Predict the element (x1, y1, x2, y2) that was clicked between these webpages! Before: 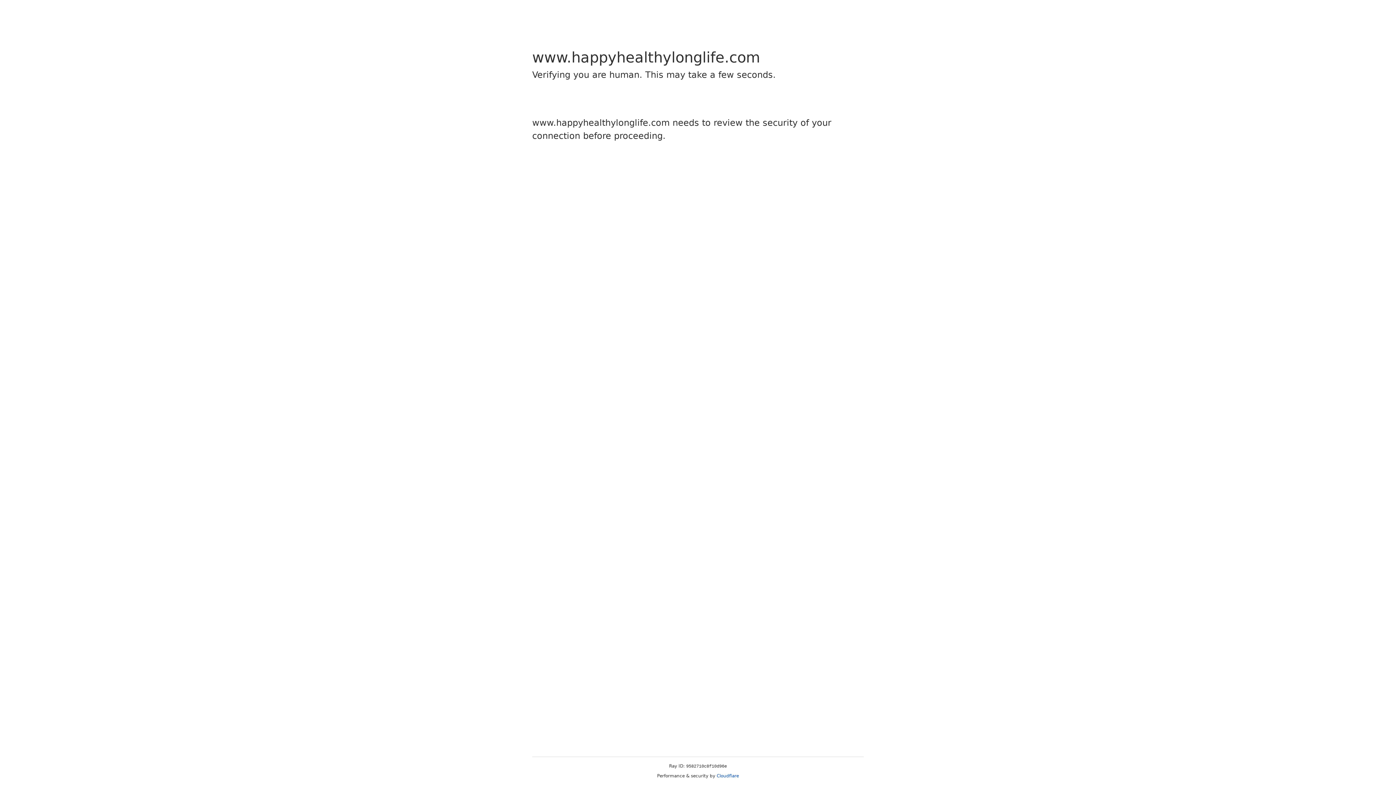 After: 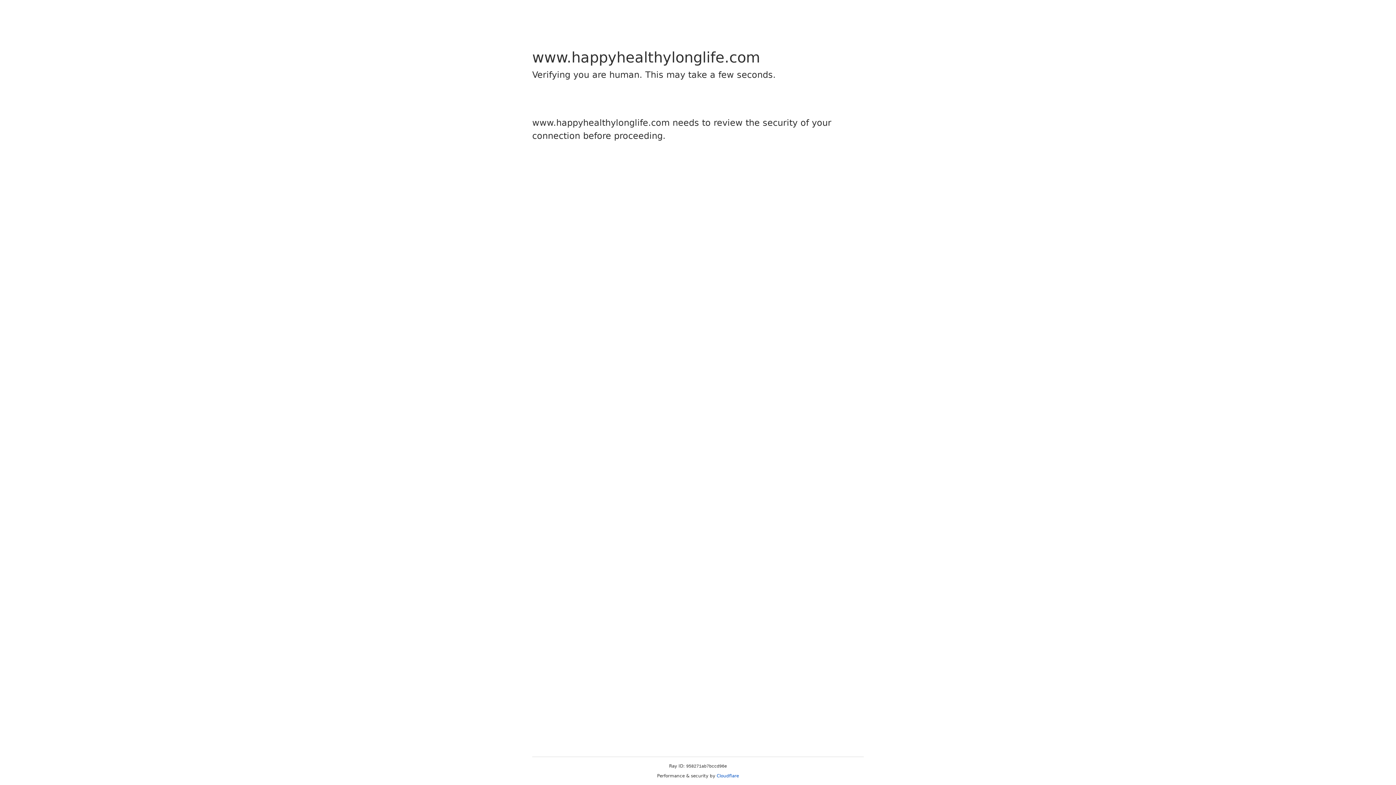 Action: bbox: (716, 773, 739, 778) label: Cloudflare